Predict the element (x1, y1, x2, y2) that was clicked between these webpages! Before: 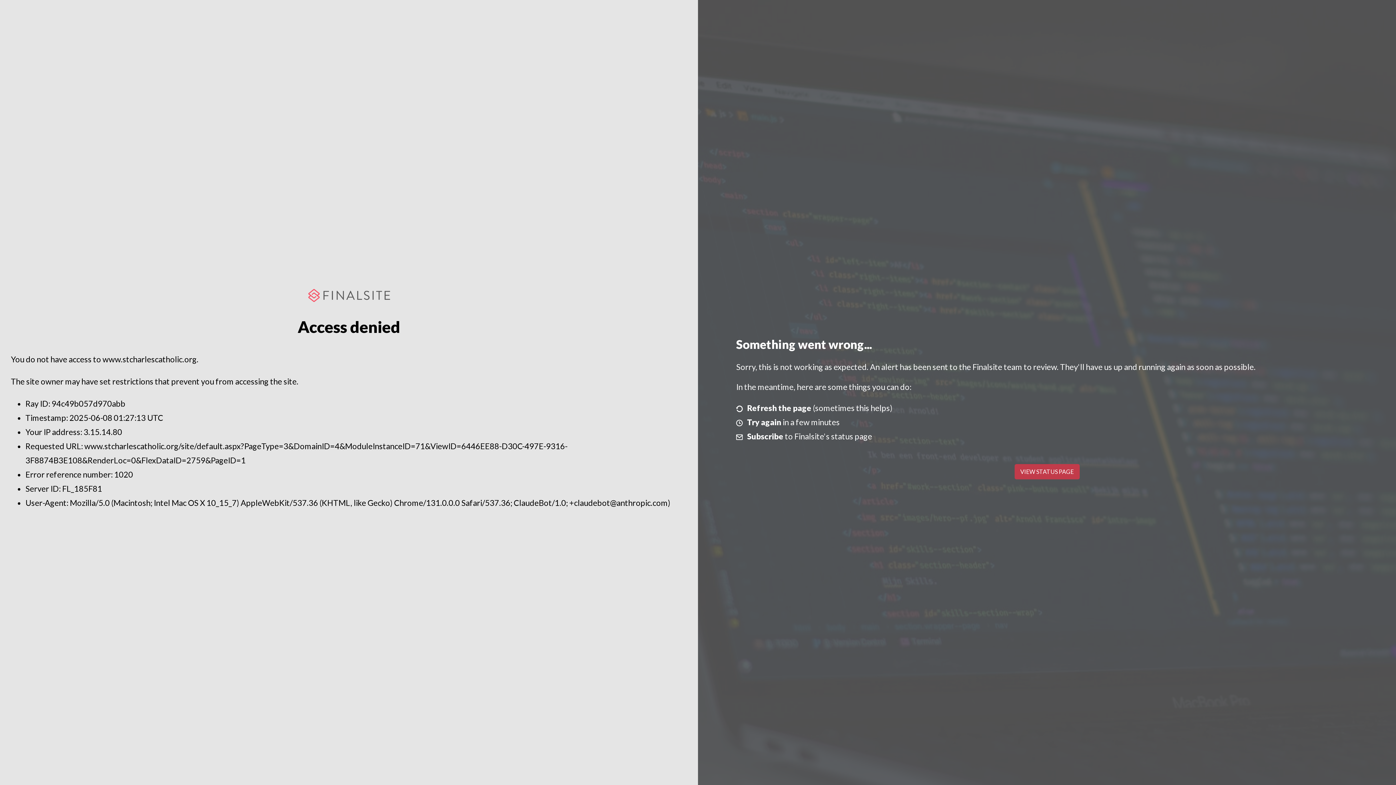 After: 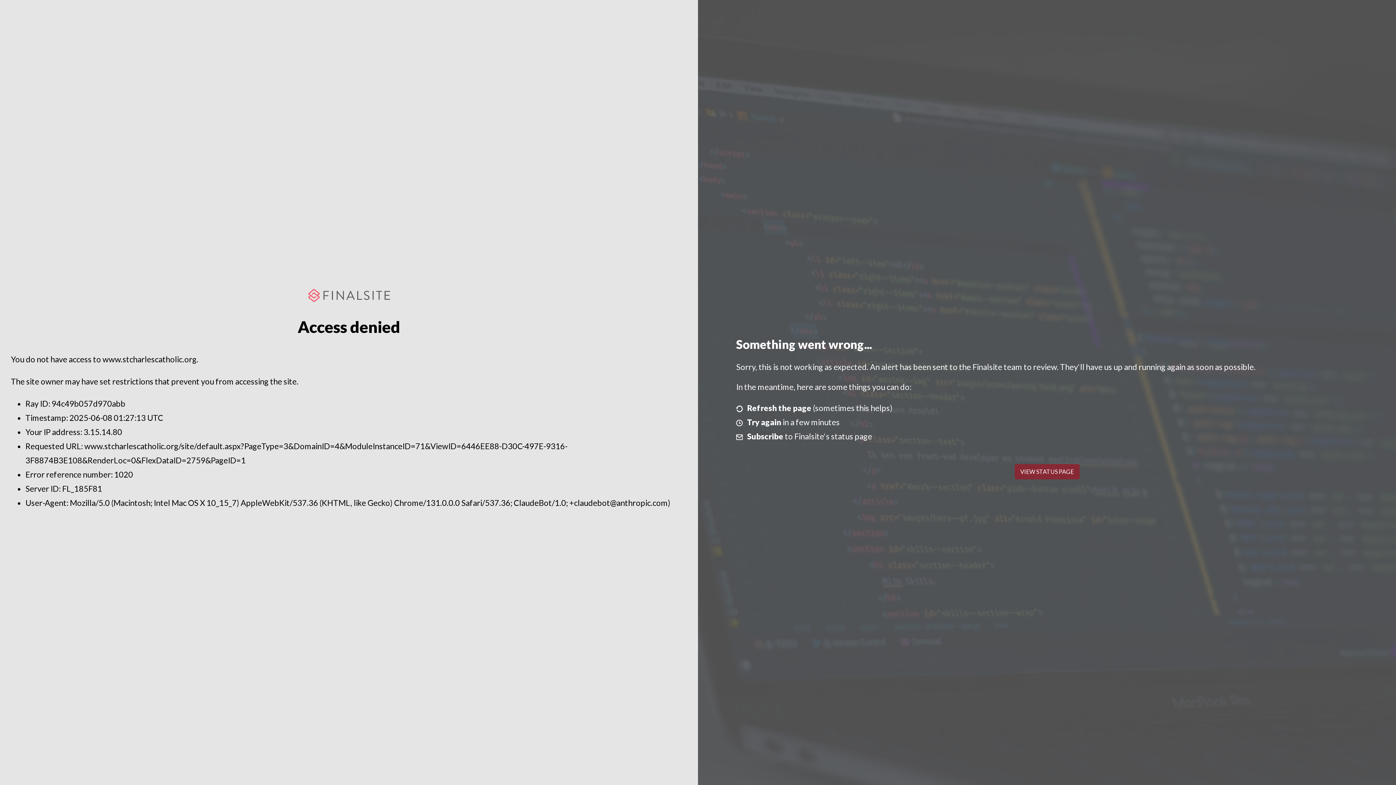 Action: bbox: (1014, 464, 1079, 479) label: VIEW STATUS PAGE